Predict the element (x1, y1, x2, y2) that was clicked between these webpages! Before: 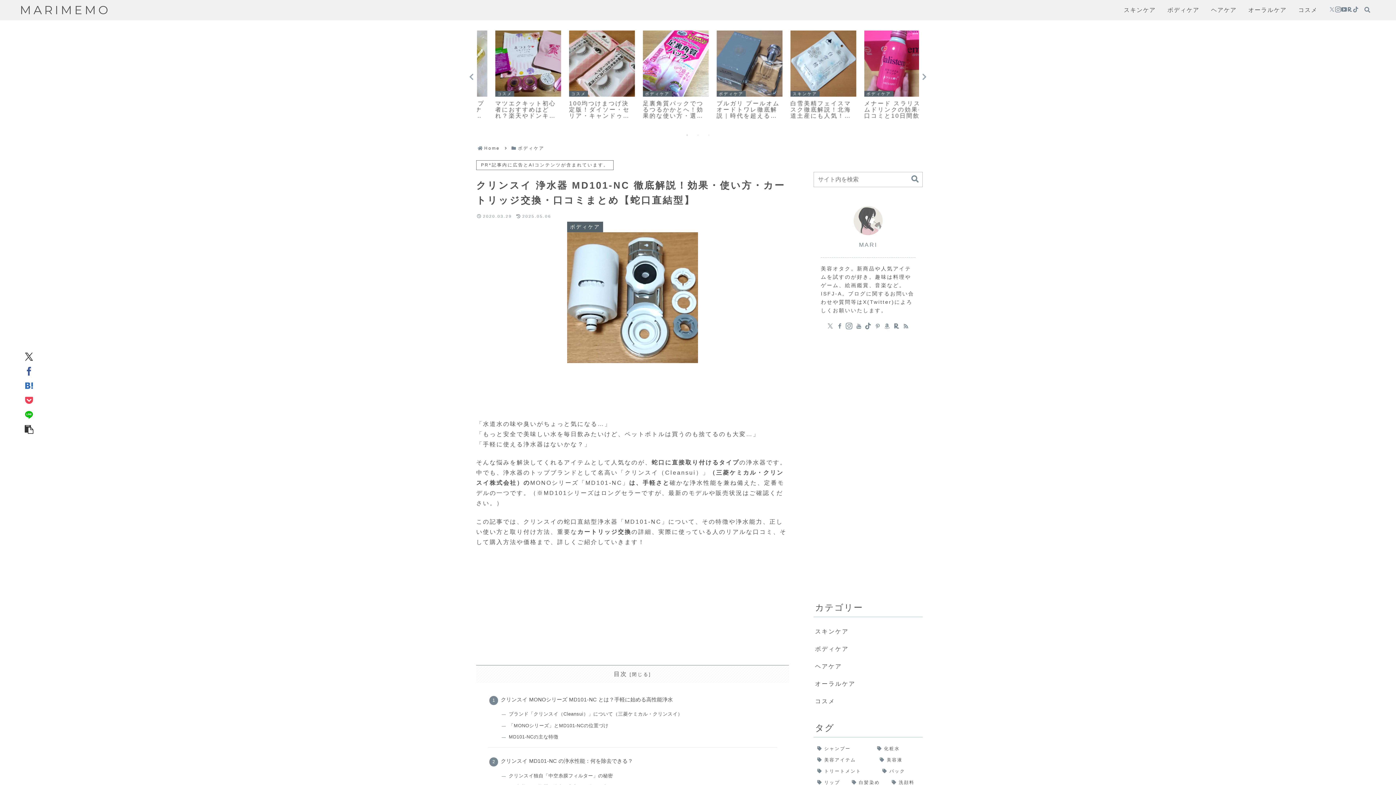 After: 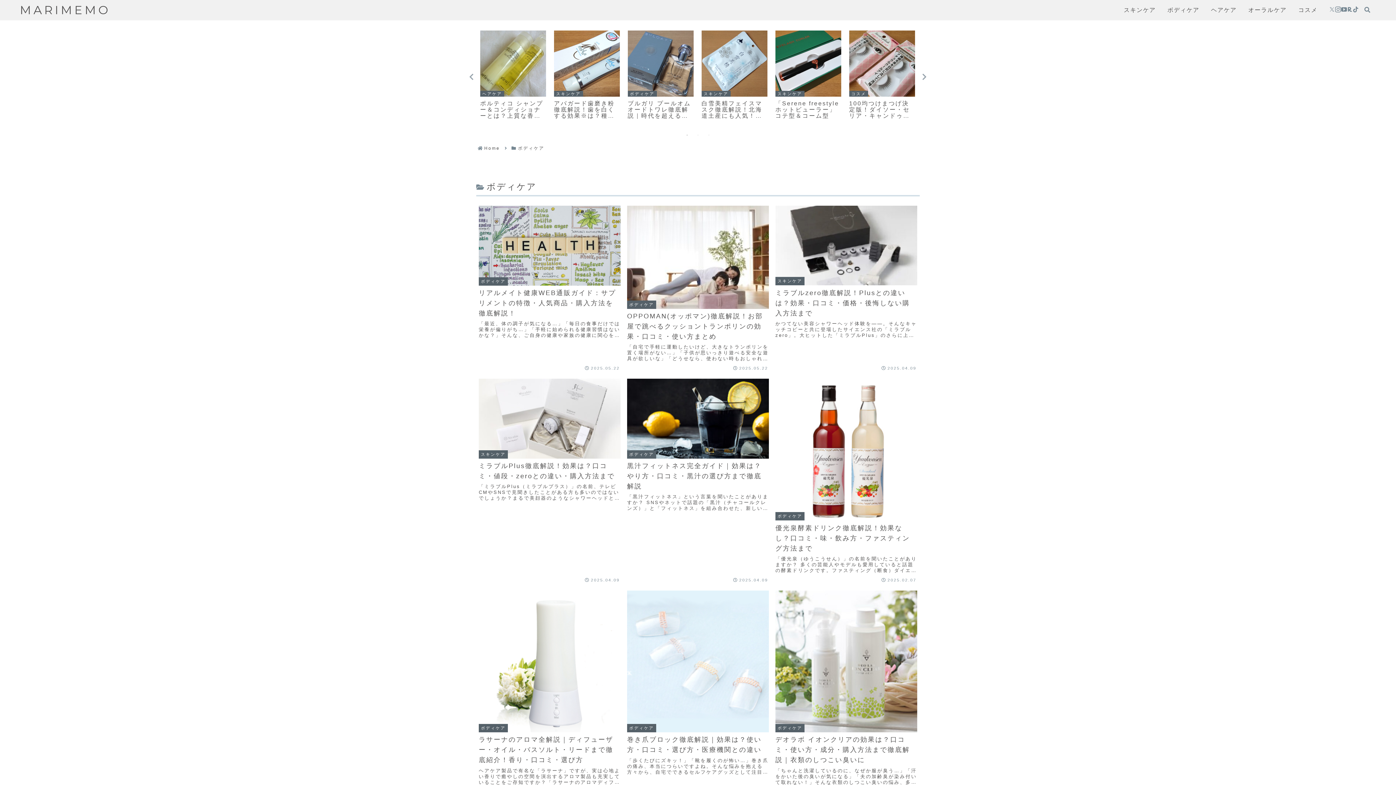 Action: label: ボディケア bbox: (813, 640, 922, 658)